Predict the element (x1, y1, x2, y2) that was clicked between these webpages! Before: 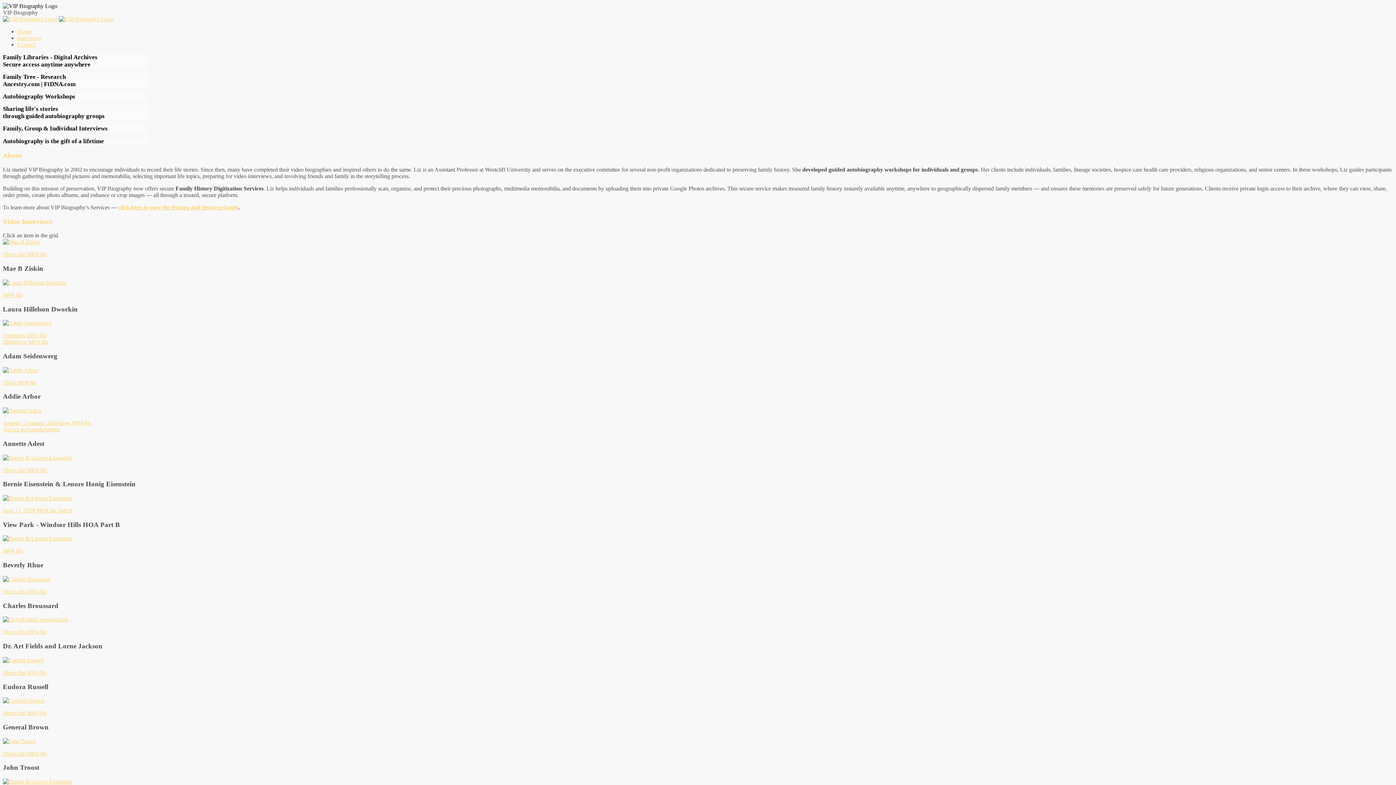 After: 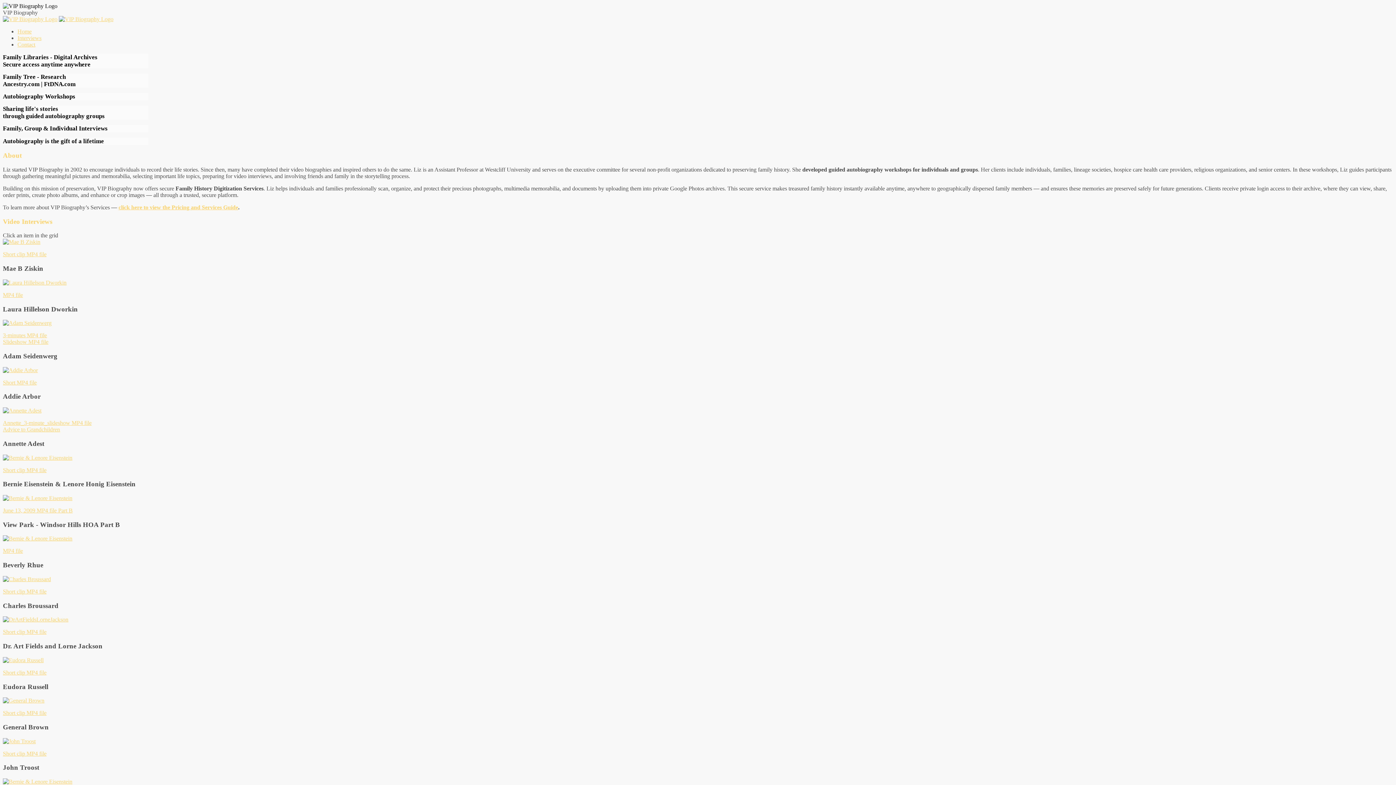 Action: bbox: (2, 738, 35, 744)